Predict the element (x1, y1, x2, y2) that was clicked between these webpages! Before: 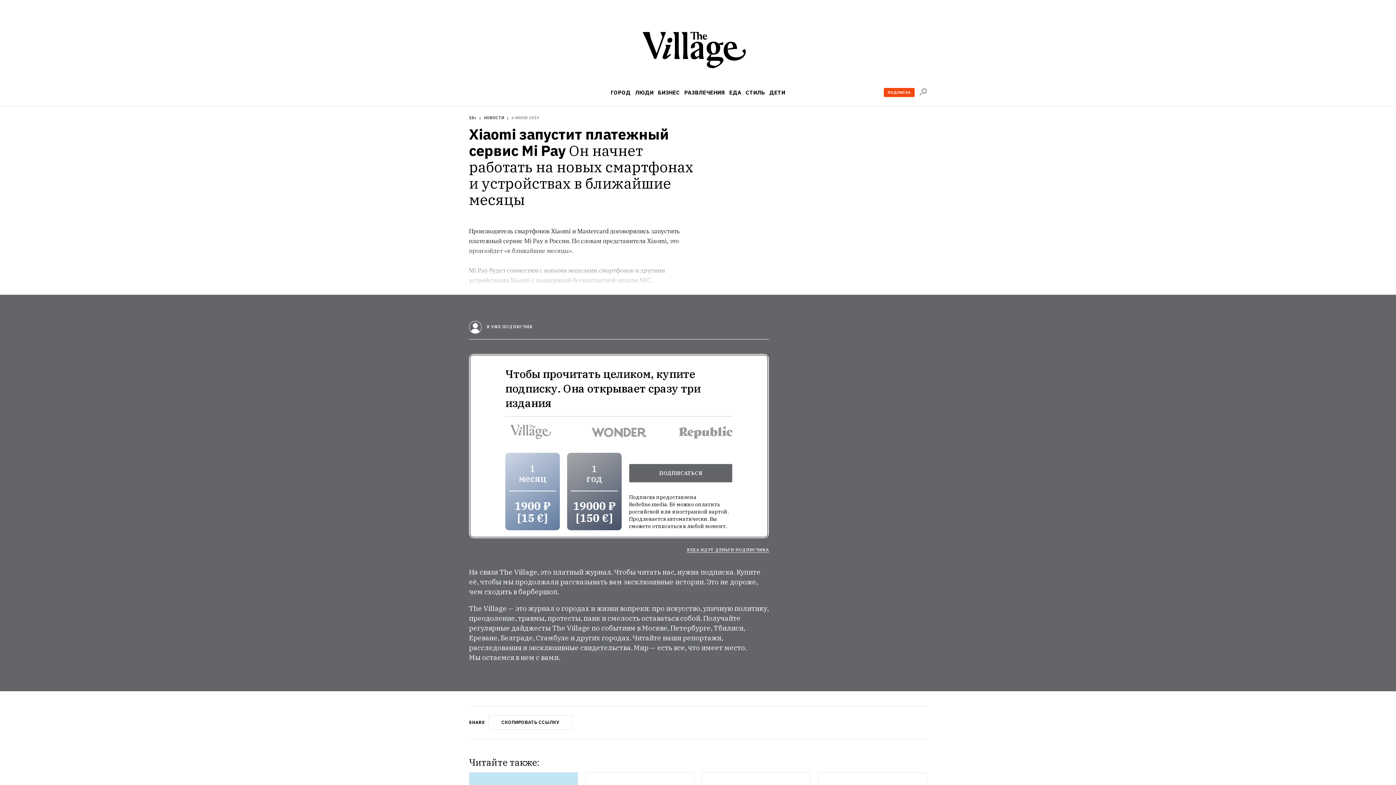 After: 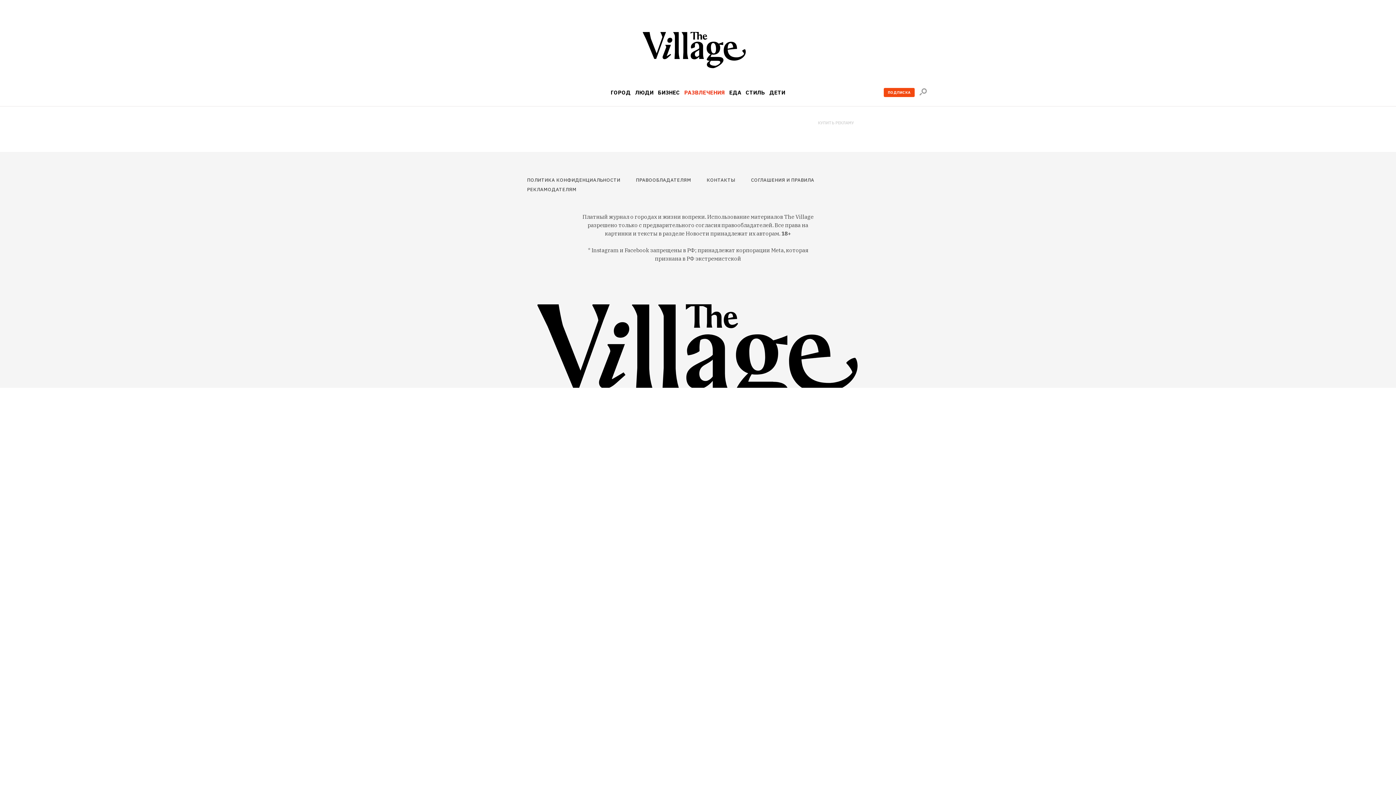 Action: label: РАЗВЛЕЧЕНИЯ bbox: (684, 89, 725, 95)